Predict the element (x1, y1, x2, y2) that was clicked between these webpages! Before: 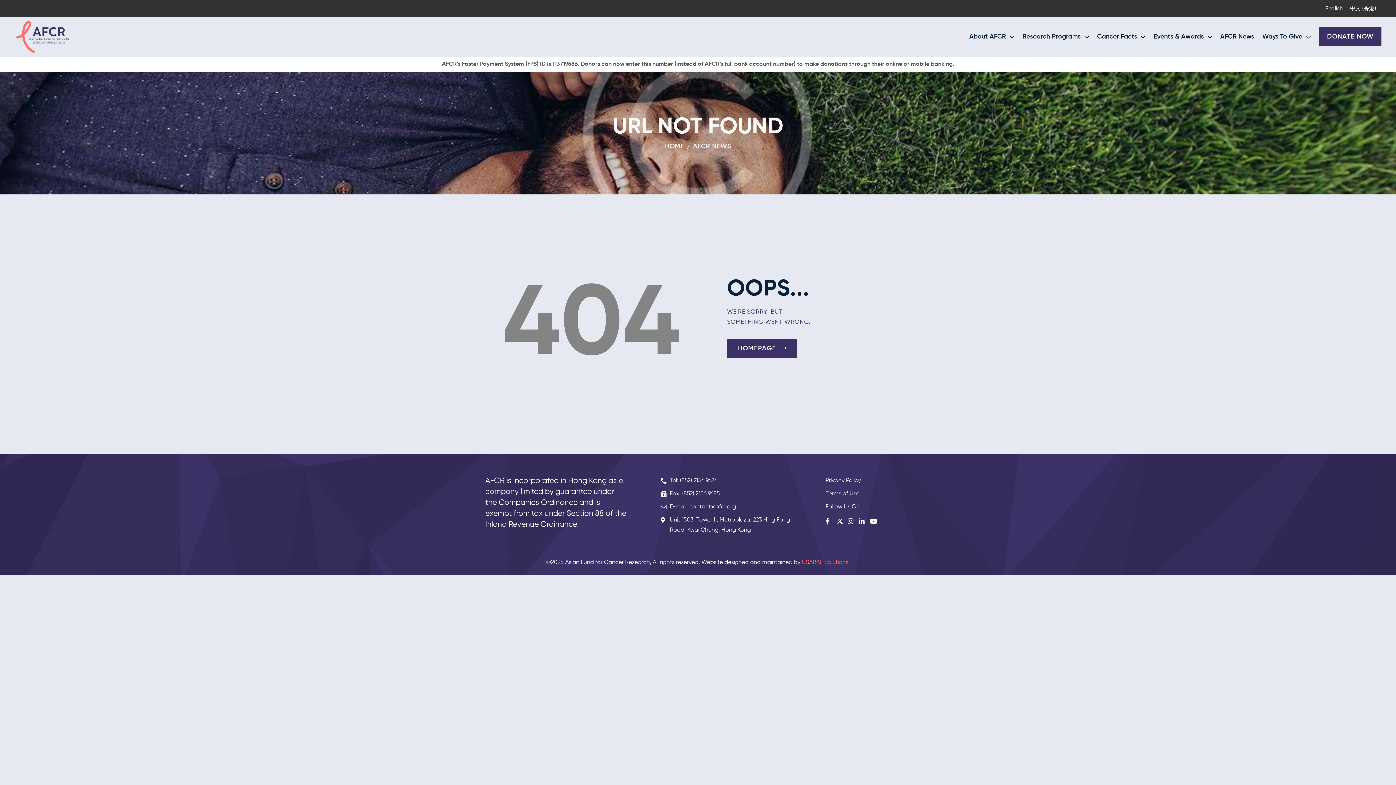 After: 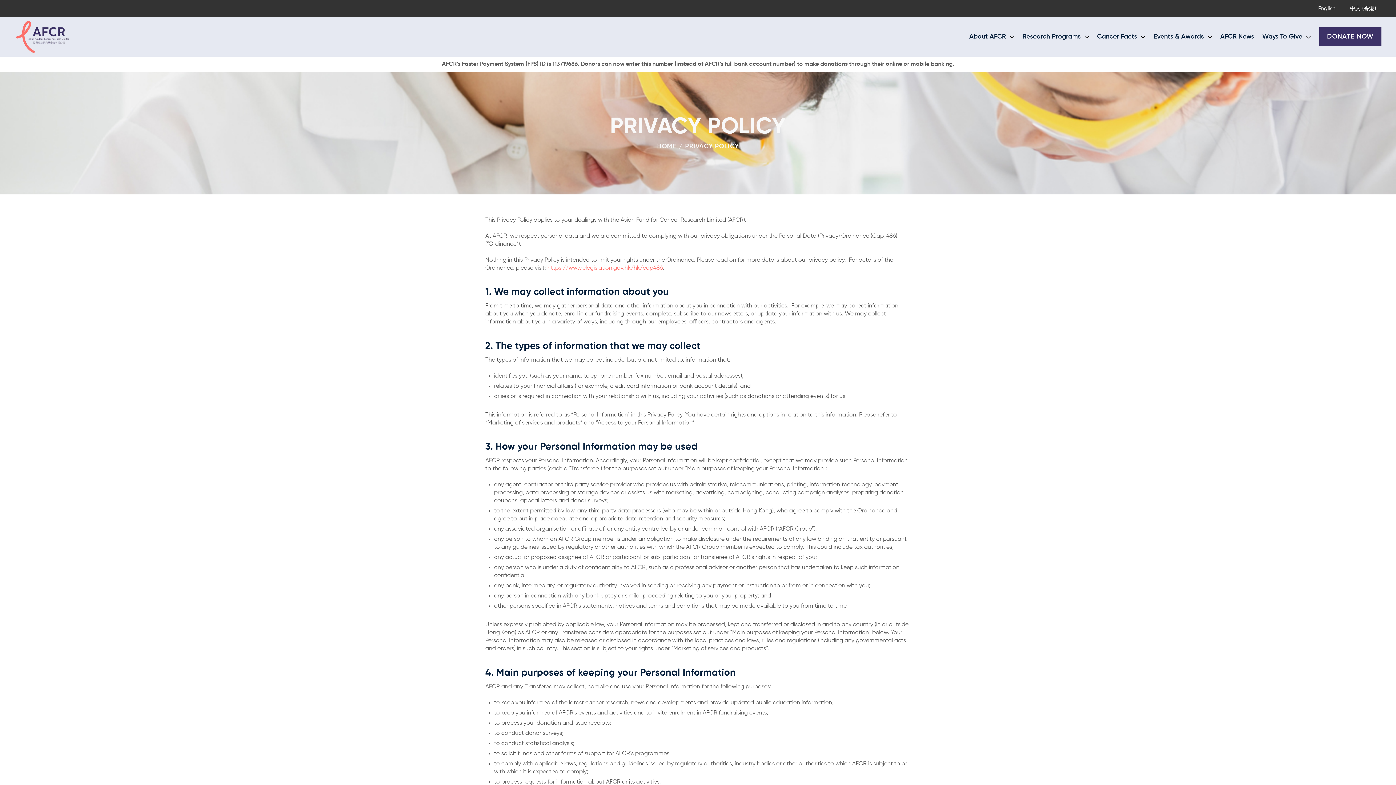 Action: label: Privacy Policy bbox: (825, 476, 907, 486)